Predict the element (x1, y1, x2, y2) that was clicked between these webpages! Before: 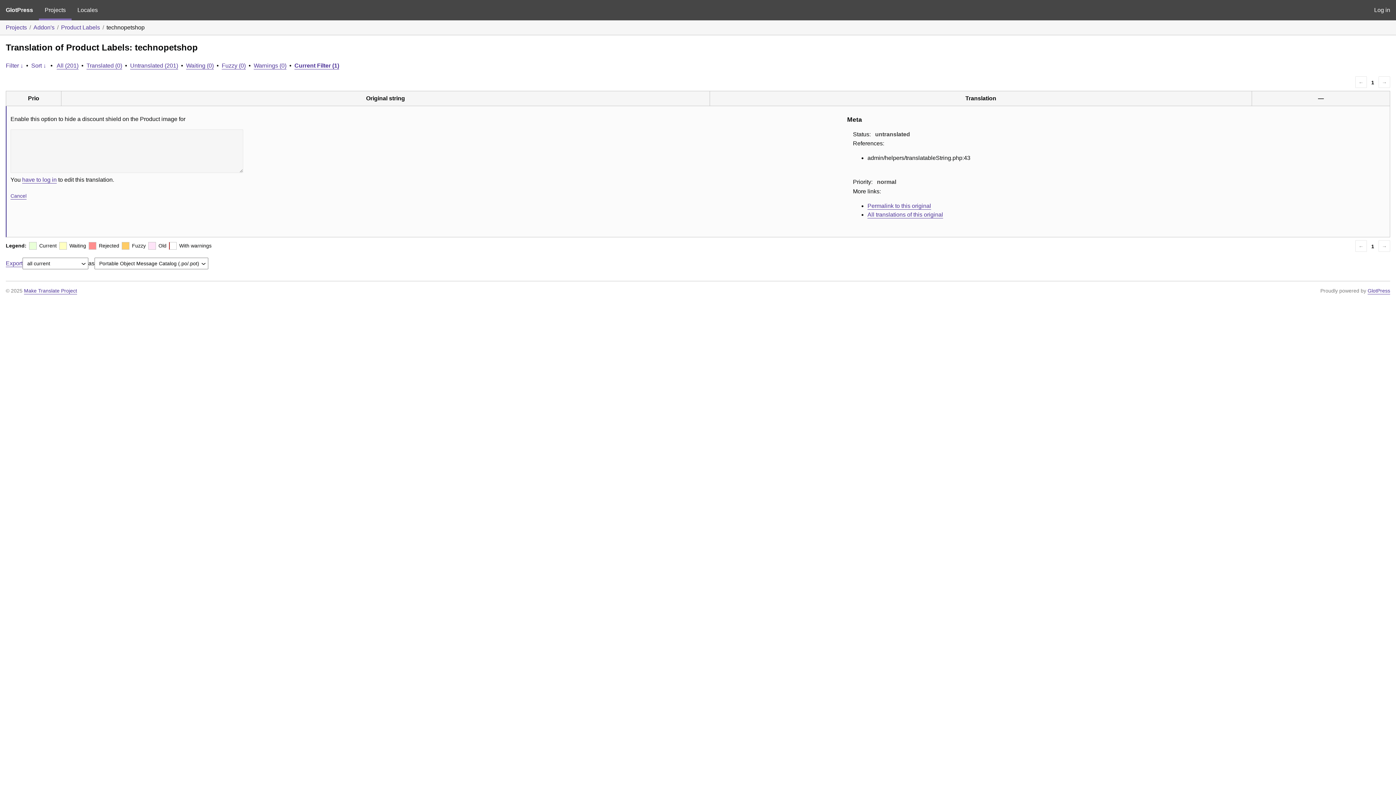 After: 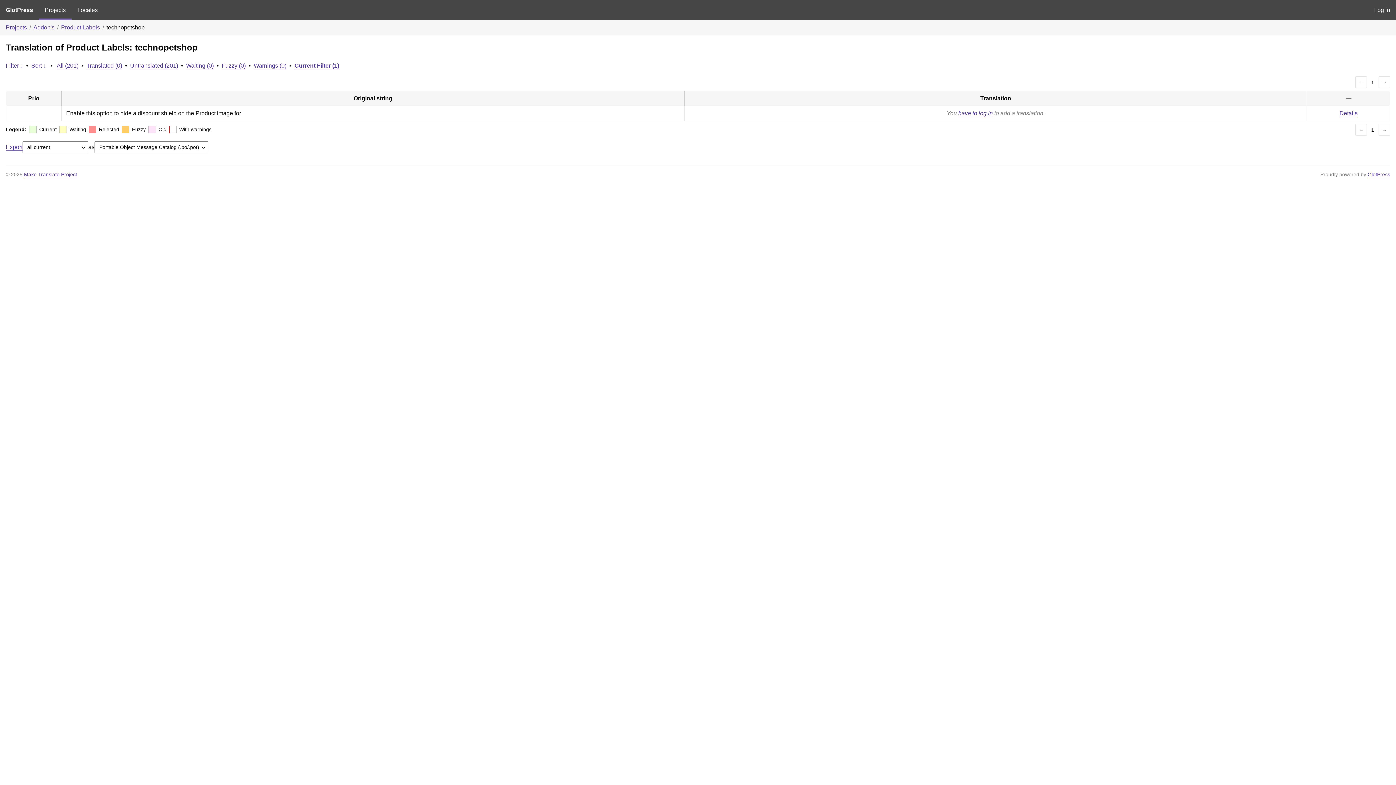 Action: label: Cancel bbox: (10, 190, 26, 201)